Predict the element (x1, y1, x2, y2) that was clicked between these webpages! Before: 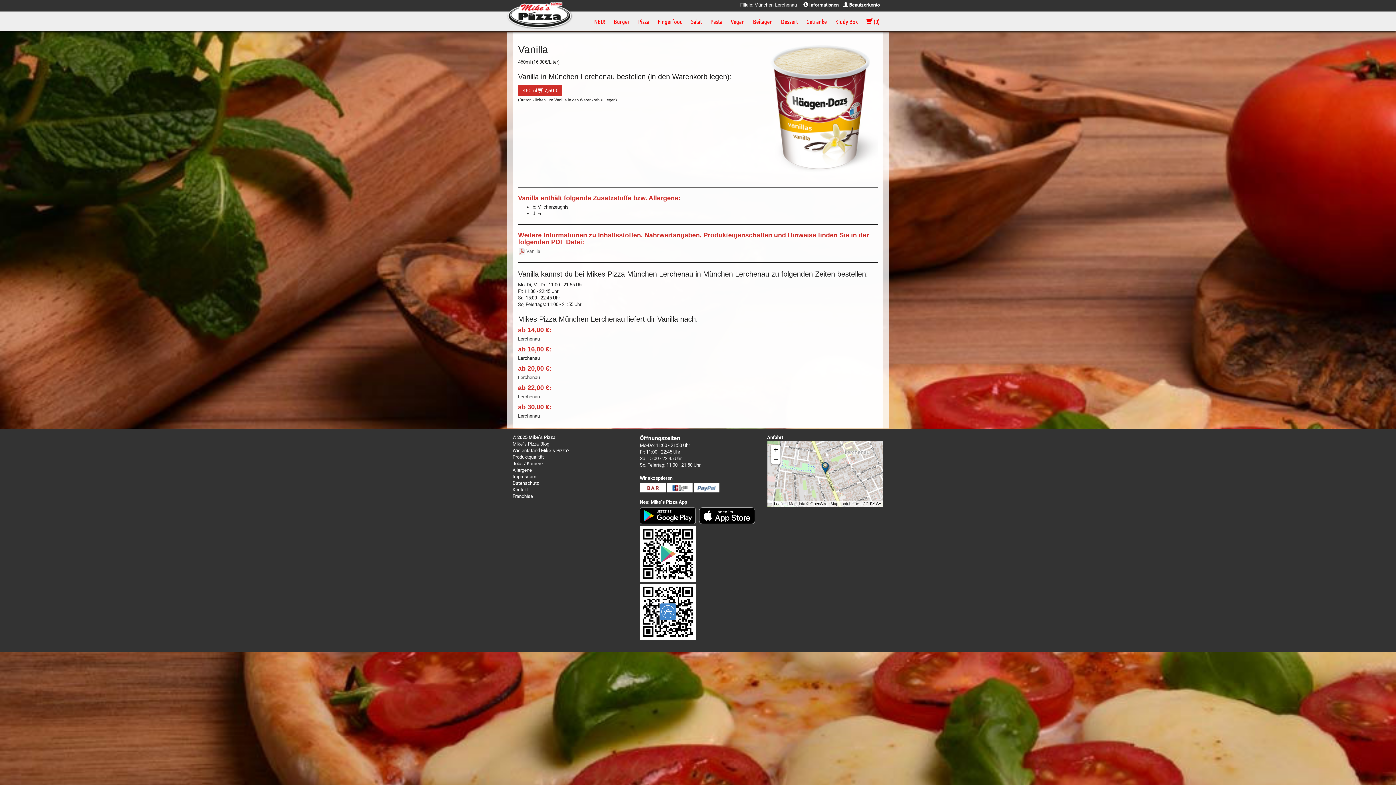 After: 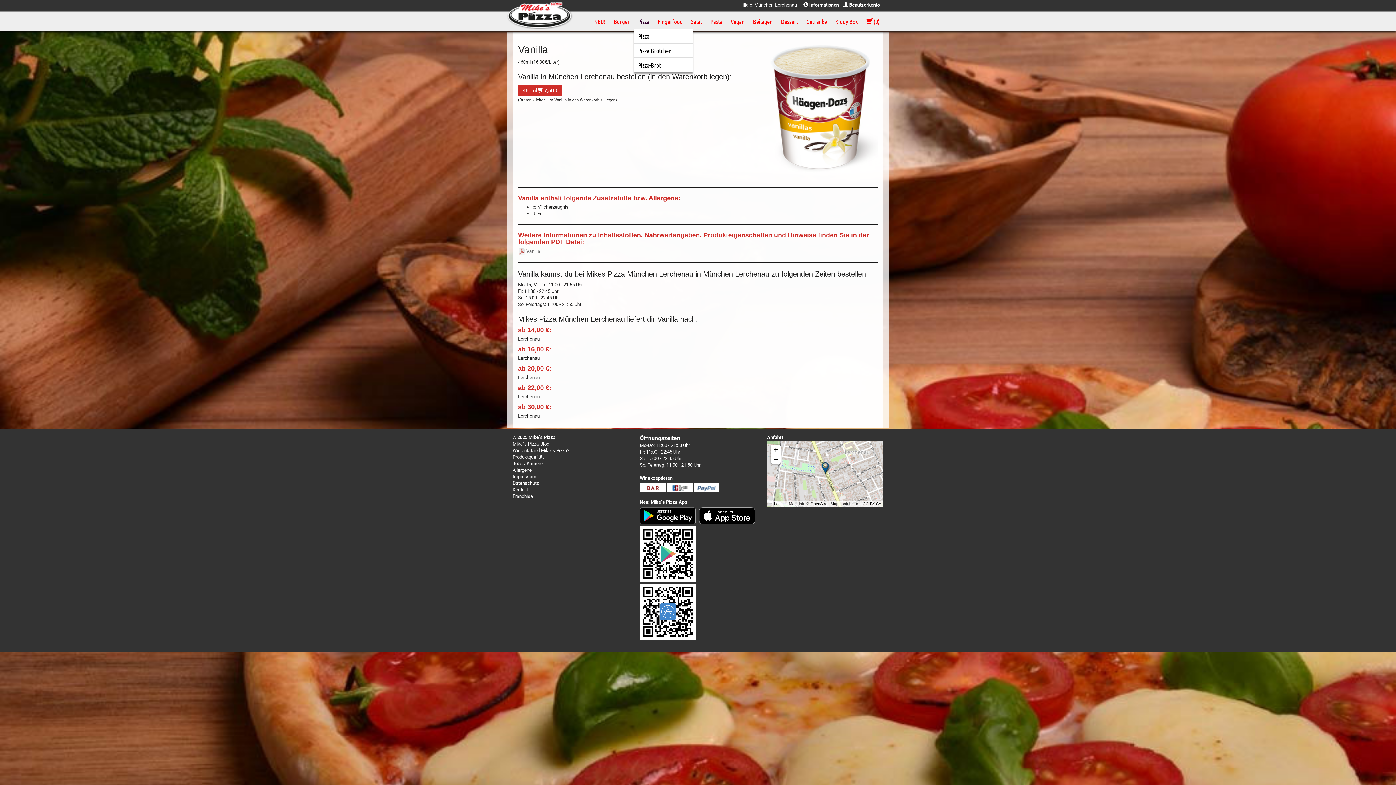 Action: bbox: (634, 14, 653, 28) label: Pizza